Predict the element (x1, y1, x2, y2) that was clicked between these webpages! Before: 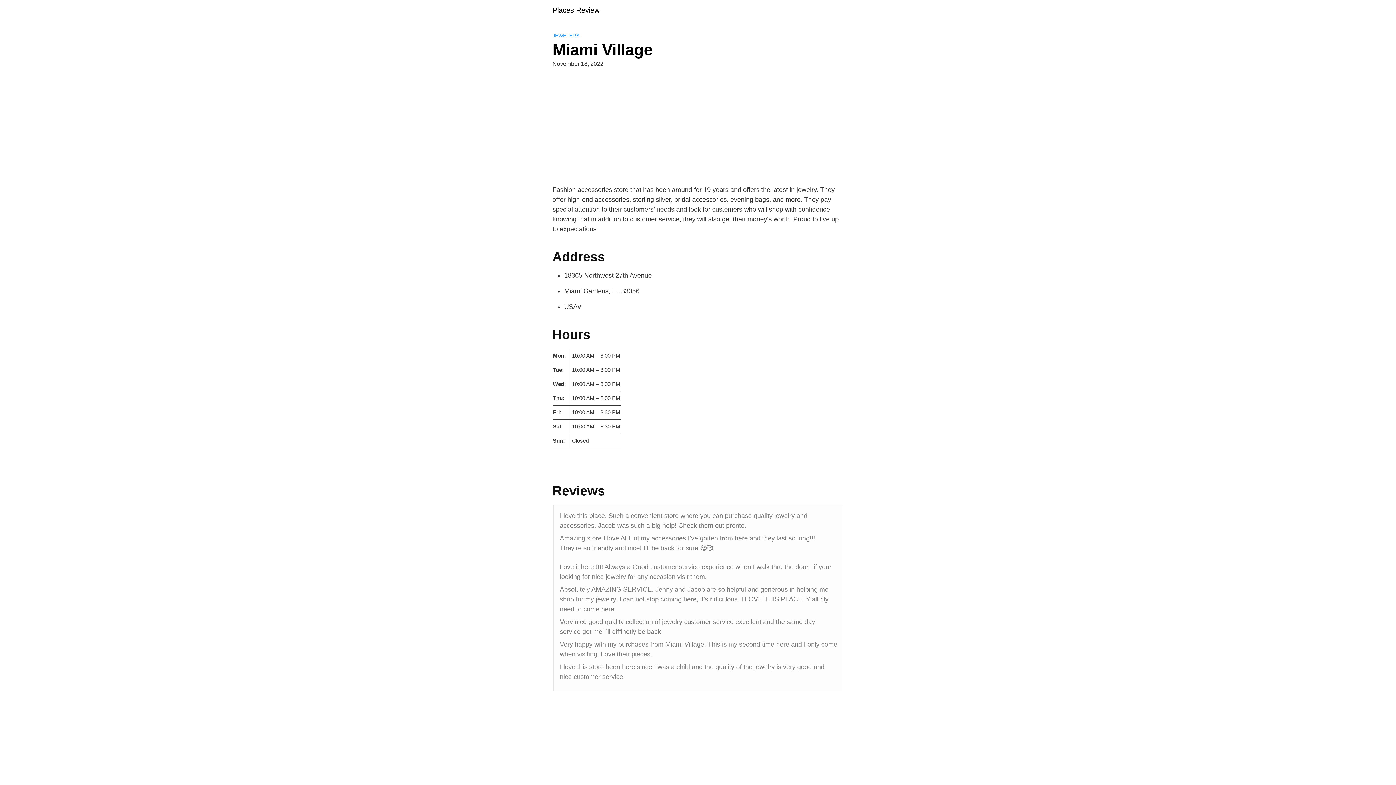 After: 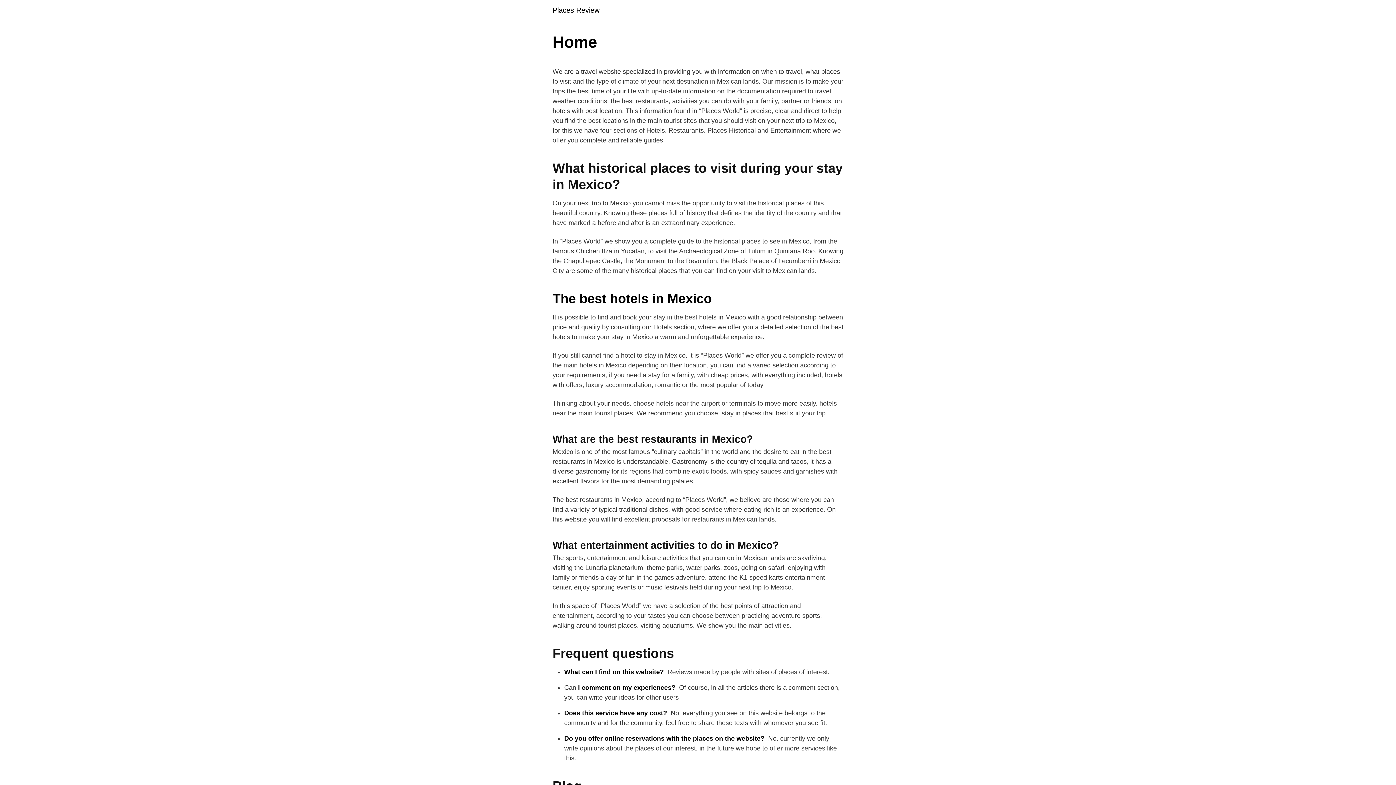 Action: label: Places Review bbox: (552, 6, 599, 13)